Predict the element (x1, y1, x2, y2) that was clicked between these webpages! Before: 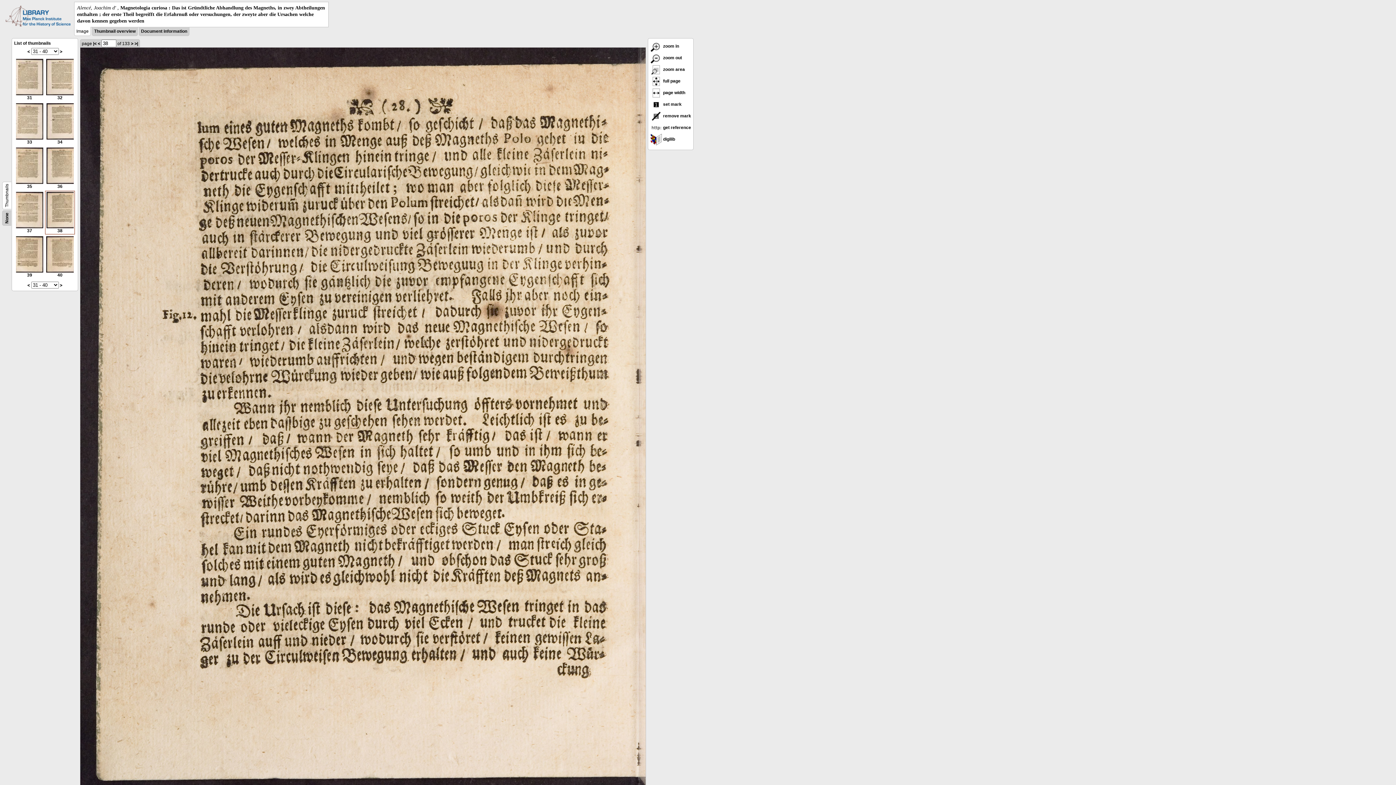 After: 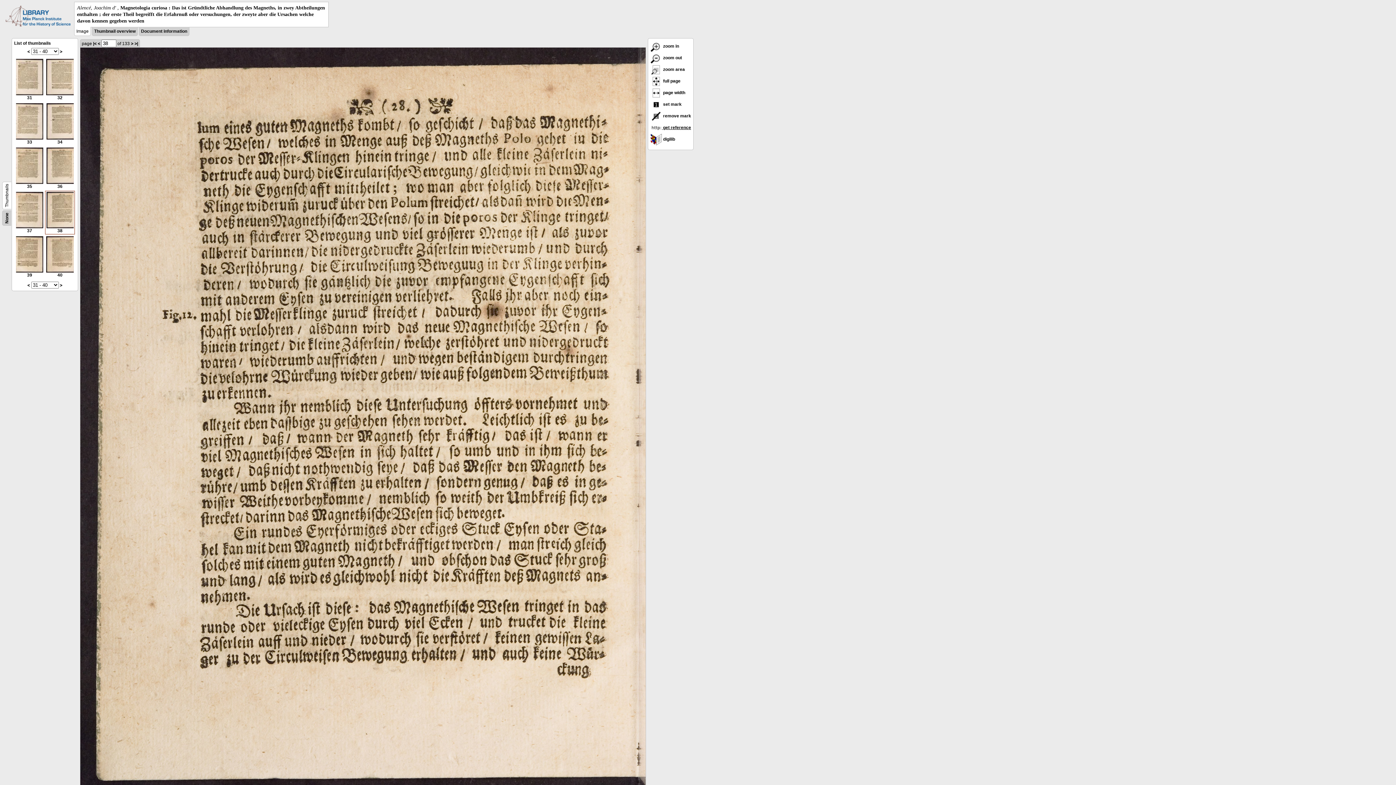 Action: label:  get reference bbox: (650, 125, 691, 130)